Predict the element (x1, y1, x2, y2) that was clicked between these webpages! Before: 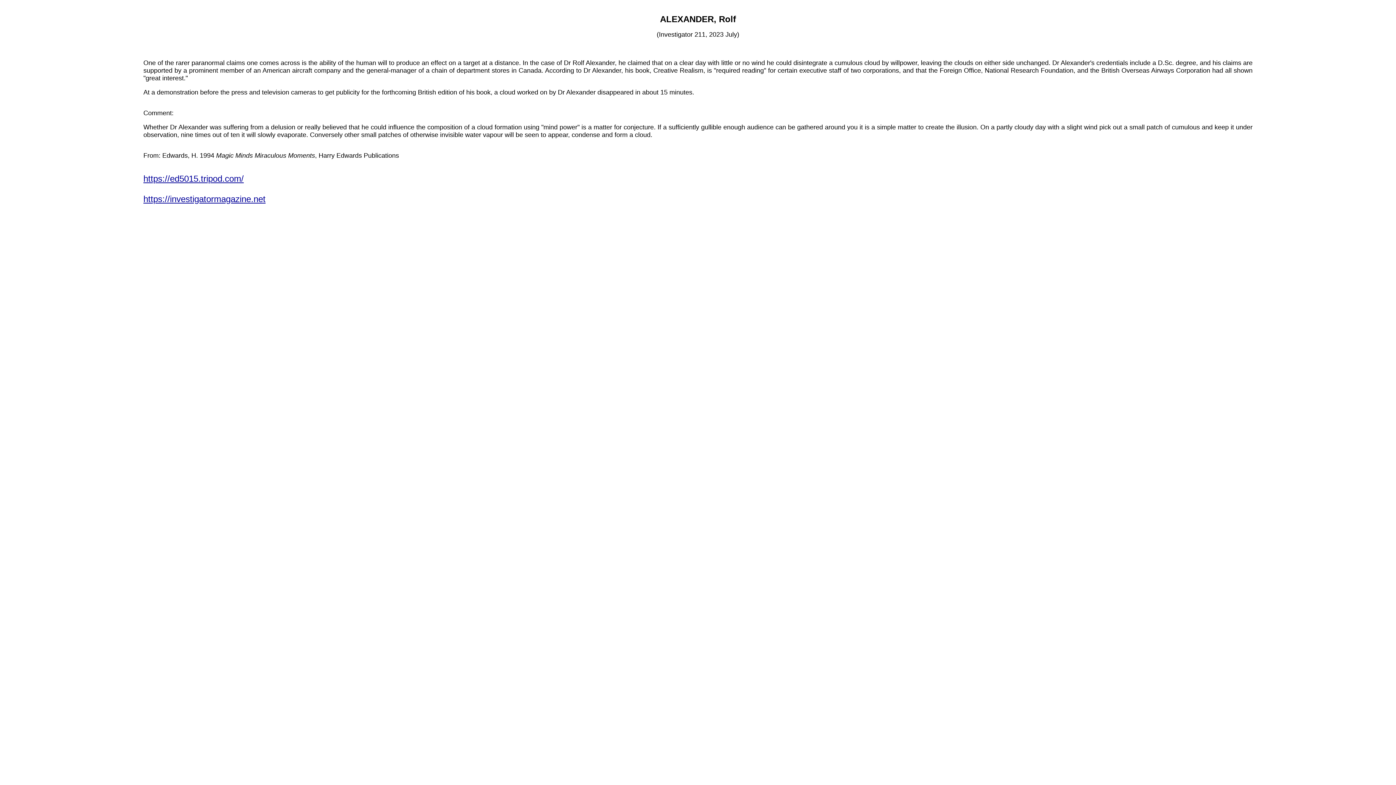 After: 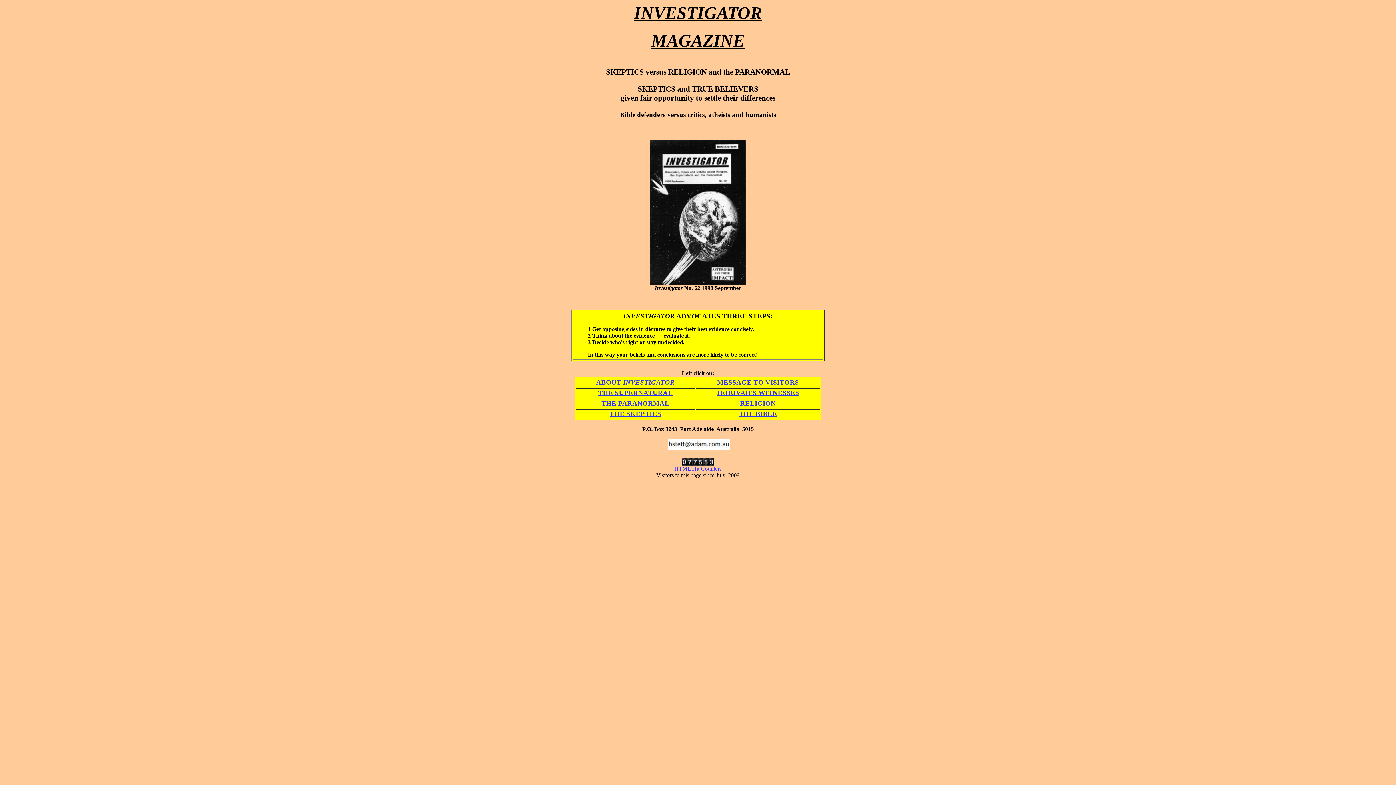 Action: bbox: (143, 176, 243, 183) label: https://ed5015.tripod.com/